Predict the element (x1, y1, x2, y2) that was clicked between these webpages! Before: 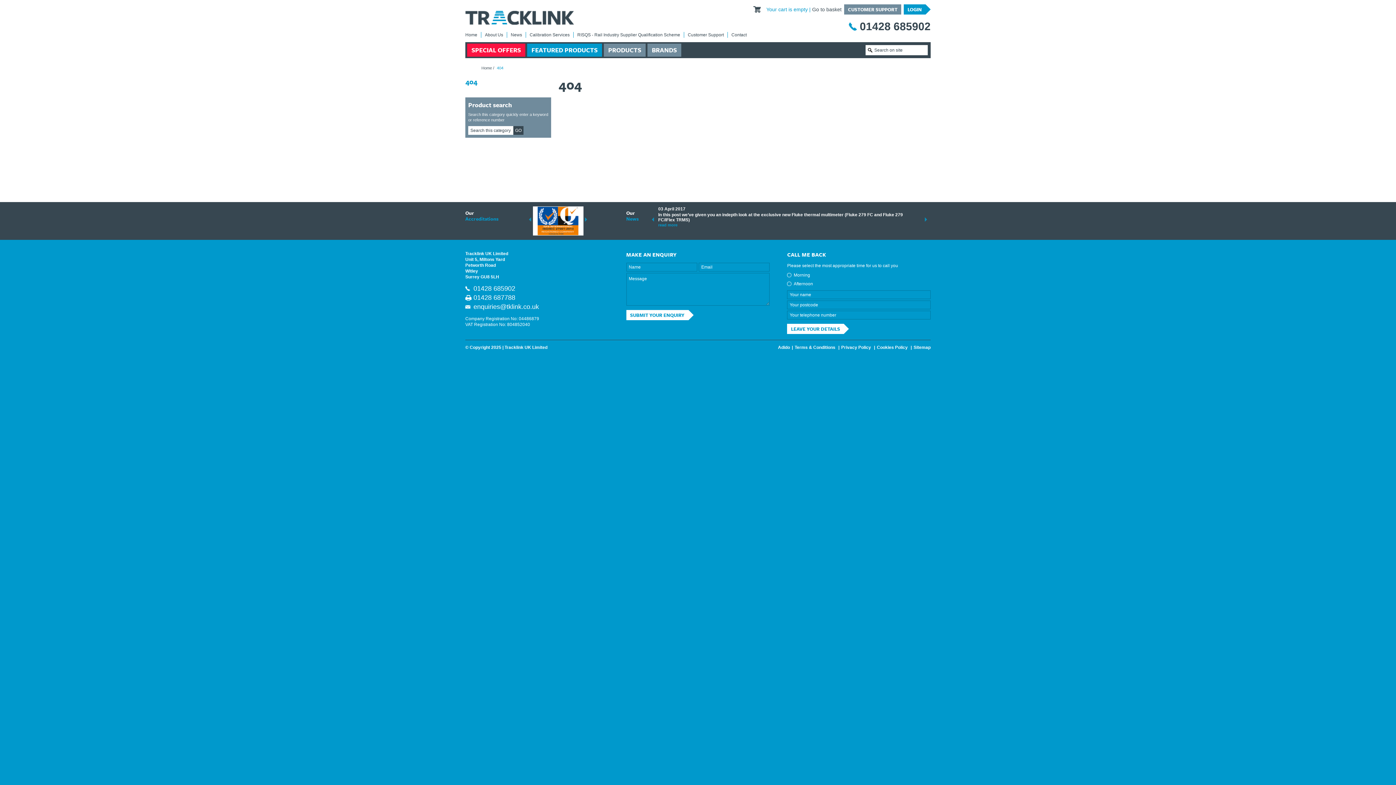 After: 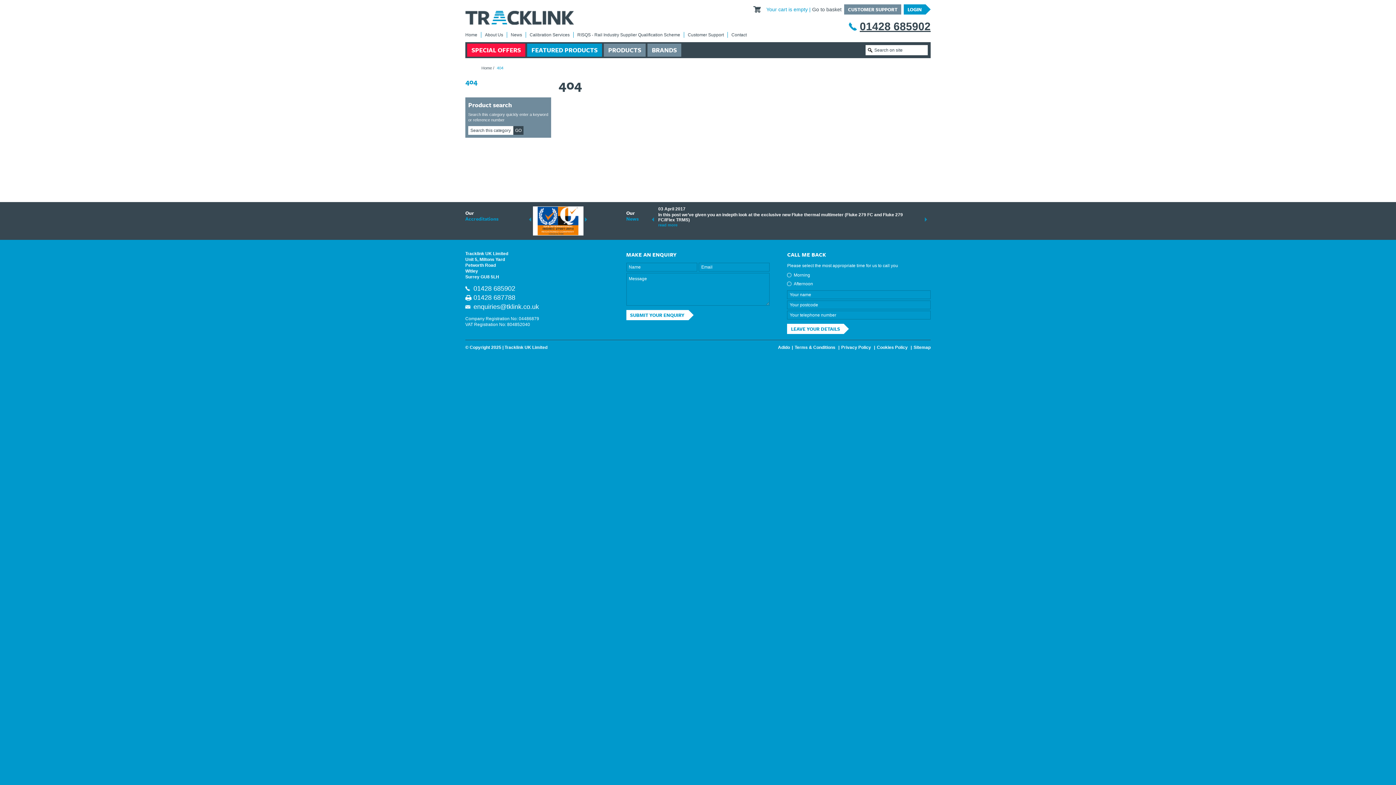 Action: bbox: (849, 18, 930, 34) label: 01428 685902